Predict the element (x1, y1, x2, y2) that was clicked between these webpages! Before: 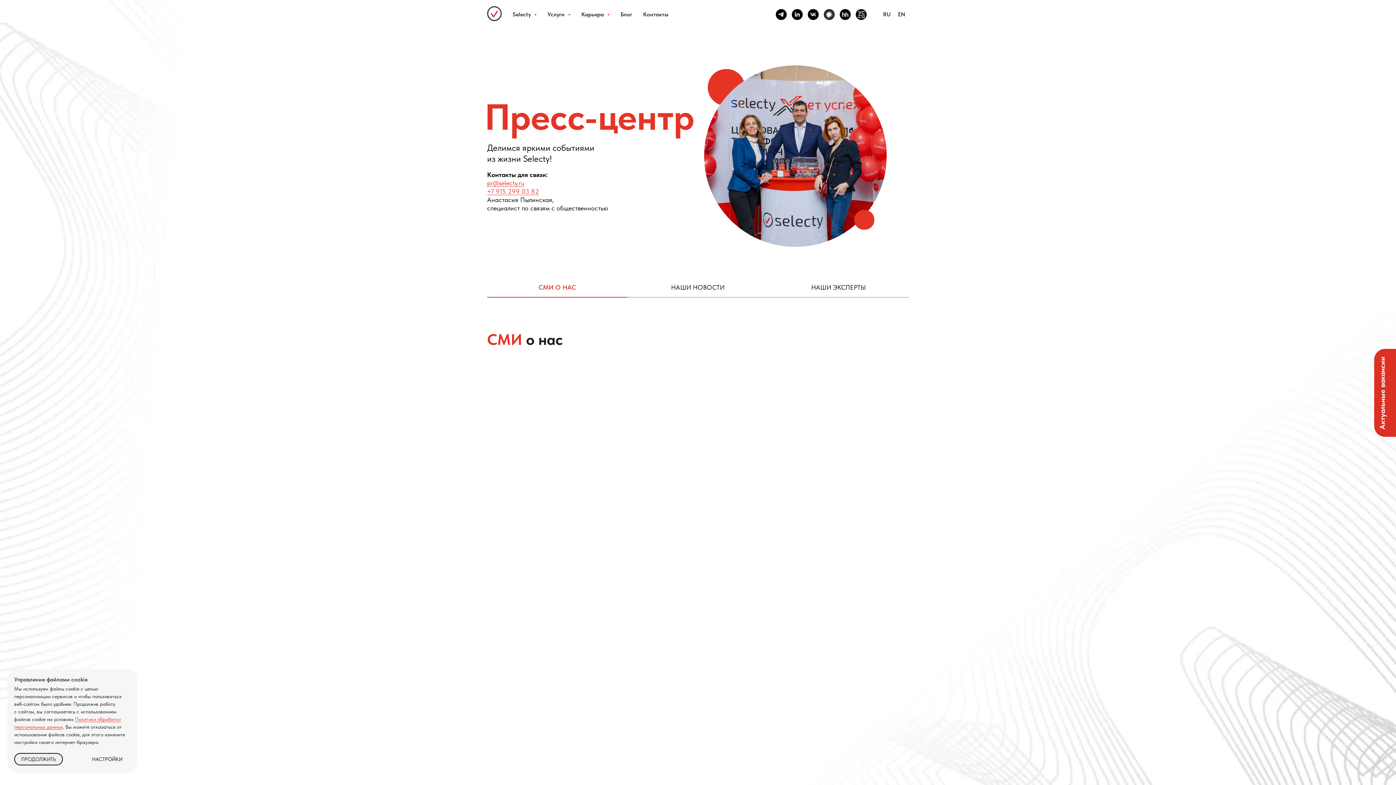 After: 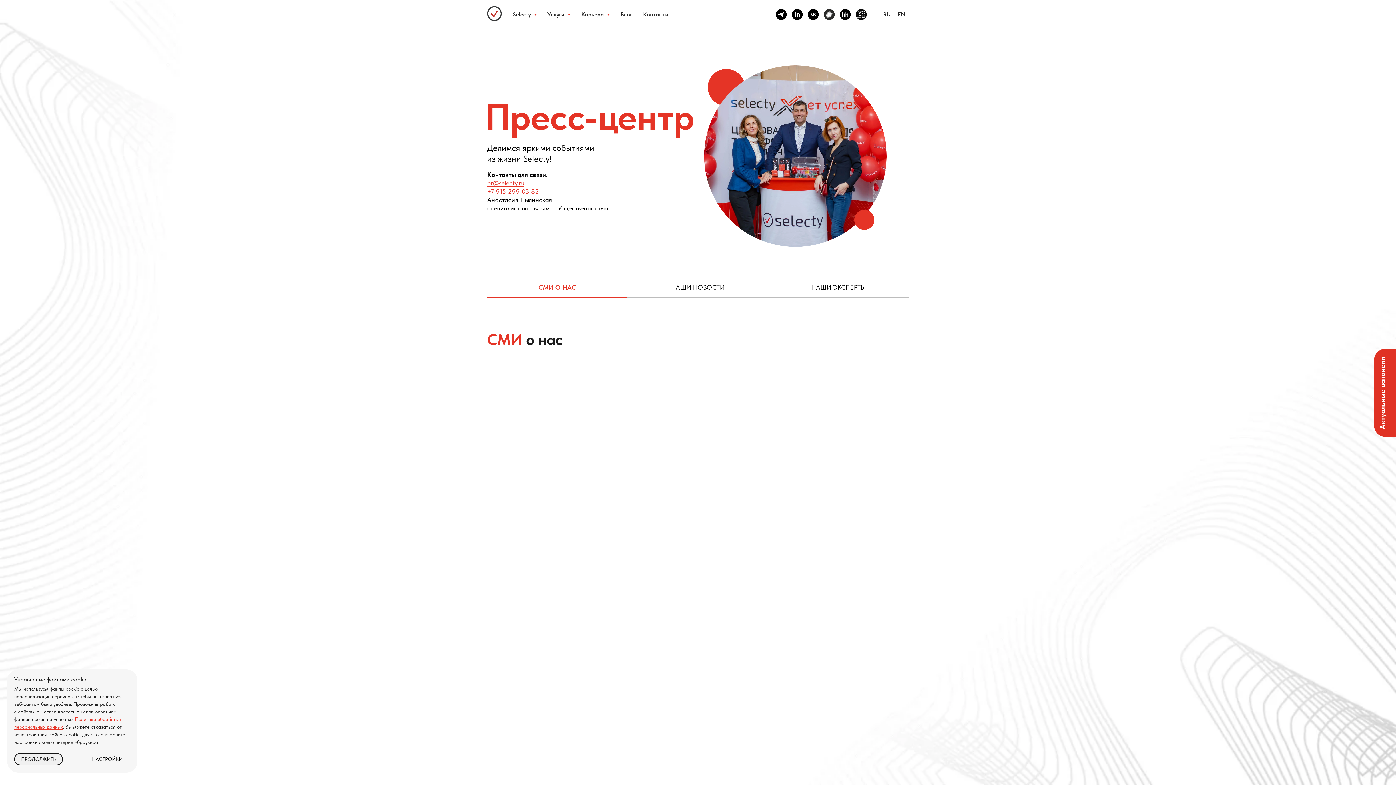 Action: bbox: (1374, 348, 1408, 436)